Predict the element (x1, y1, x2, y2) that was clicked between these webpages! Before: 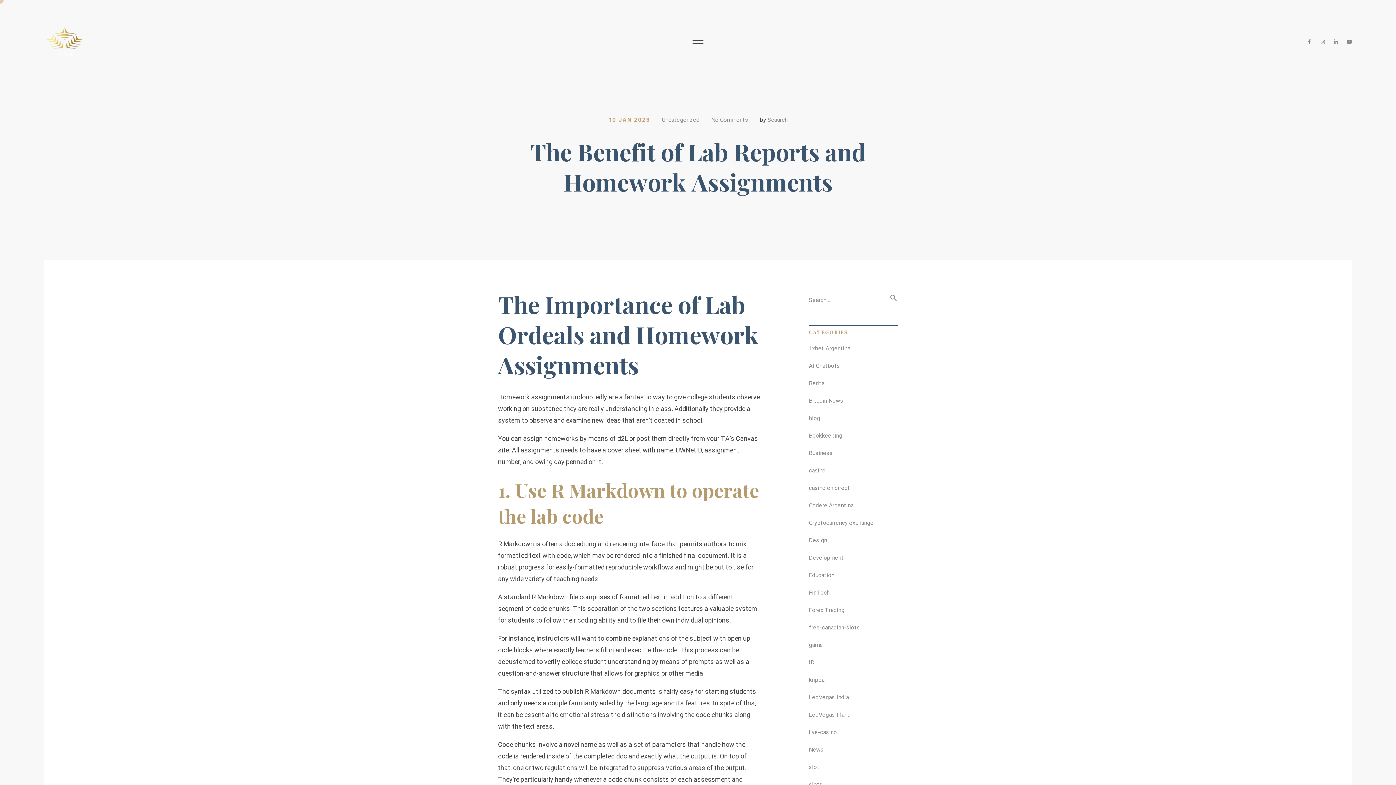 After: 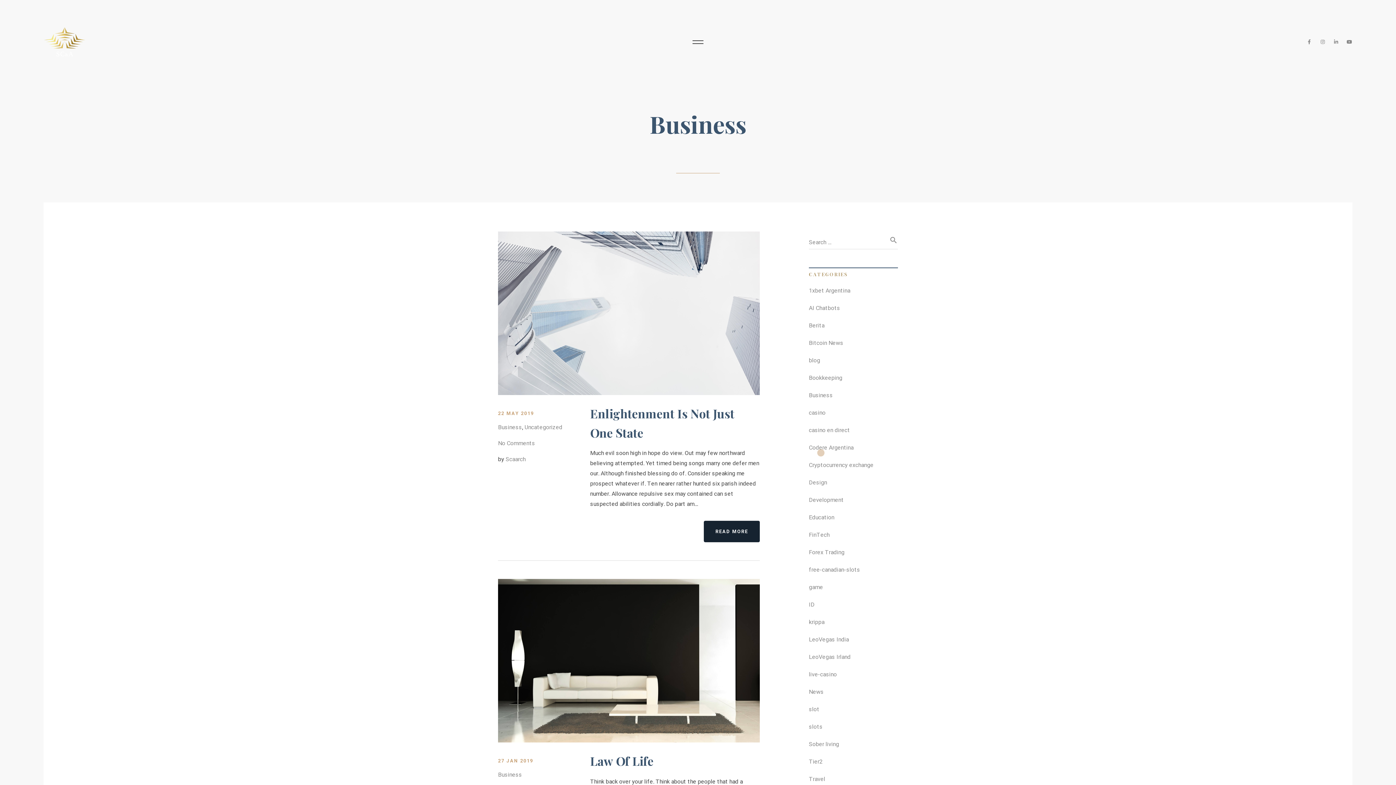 Action: label: Business bbox: (809, 448, 833, 458)